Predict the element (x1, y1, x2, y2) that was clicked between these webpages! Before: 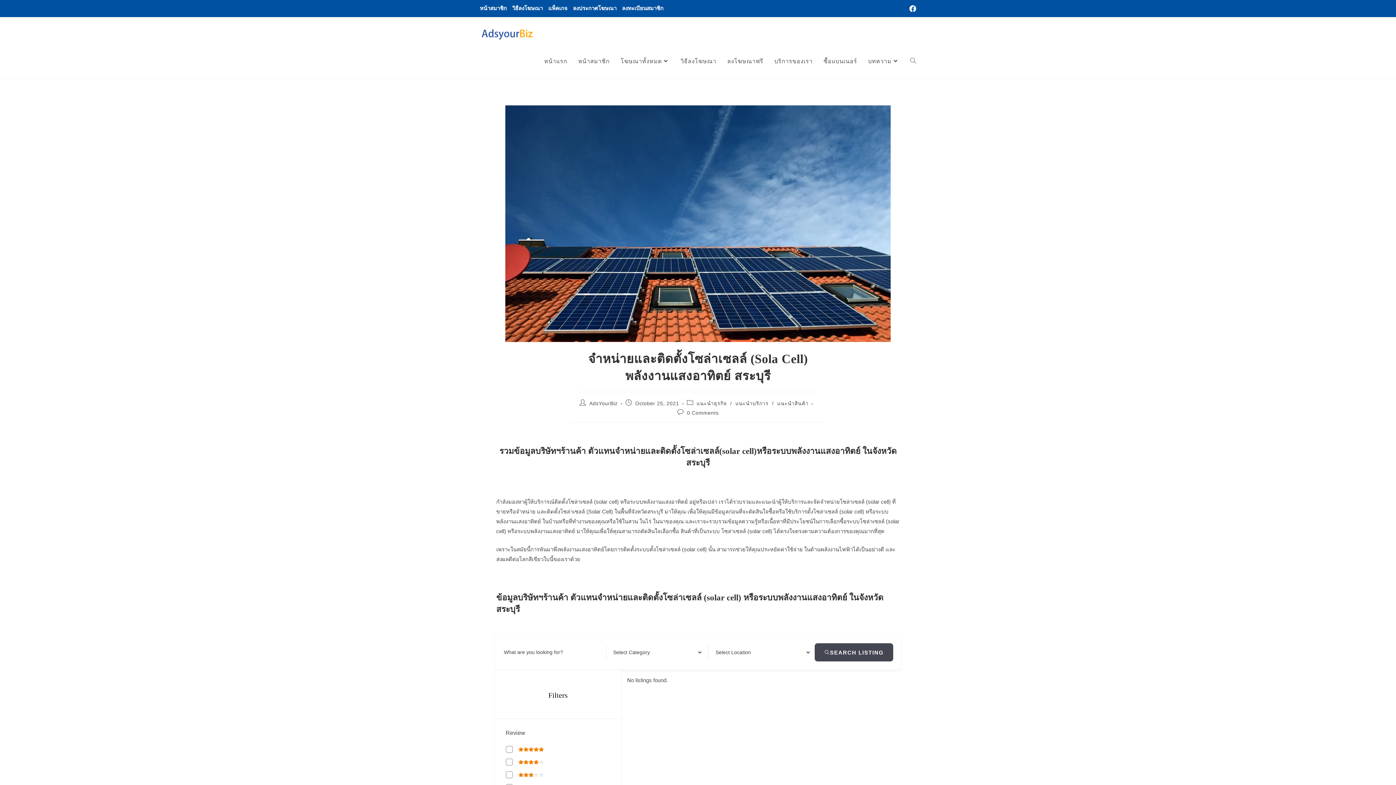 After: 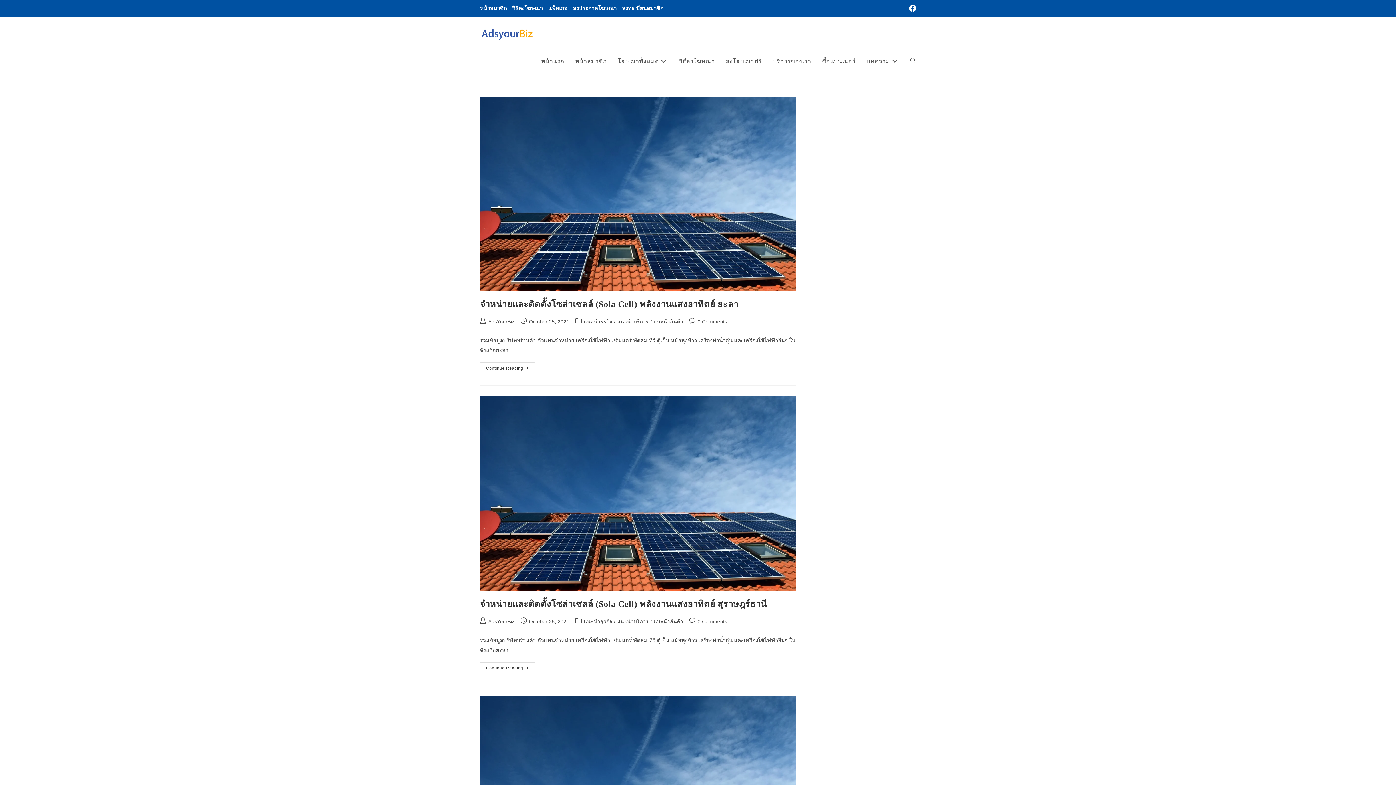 Action: bbox: (735, 400, 768, 406) label: แนะนำบริการ